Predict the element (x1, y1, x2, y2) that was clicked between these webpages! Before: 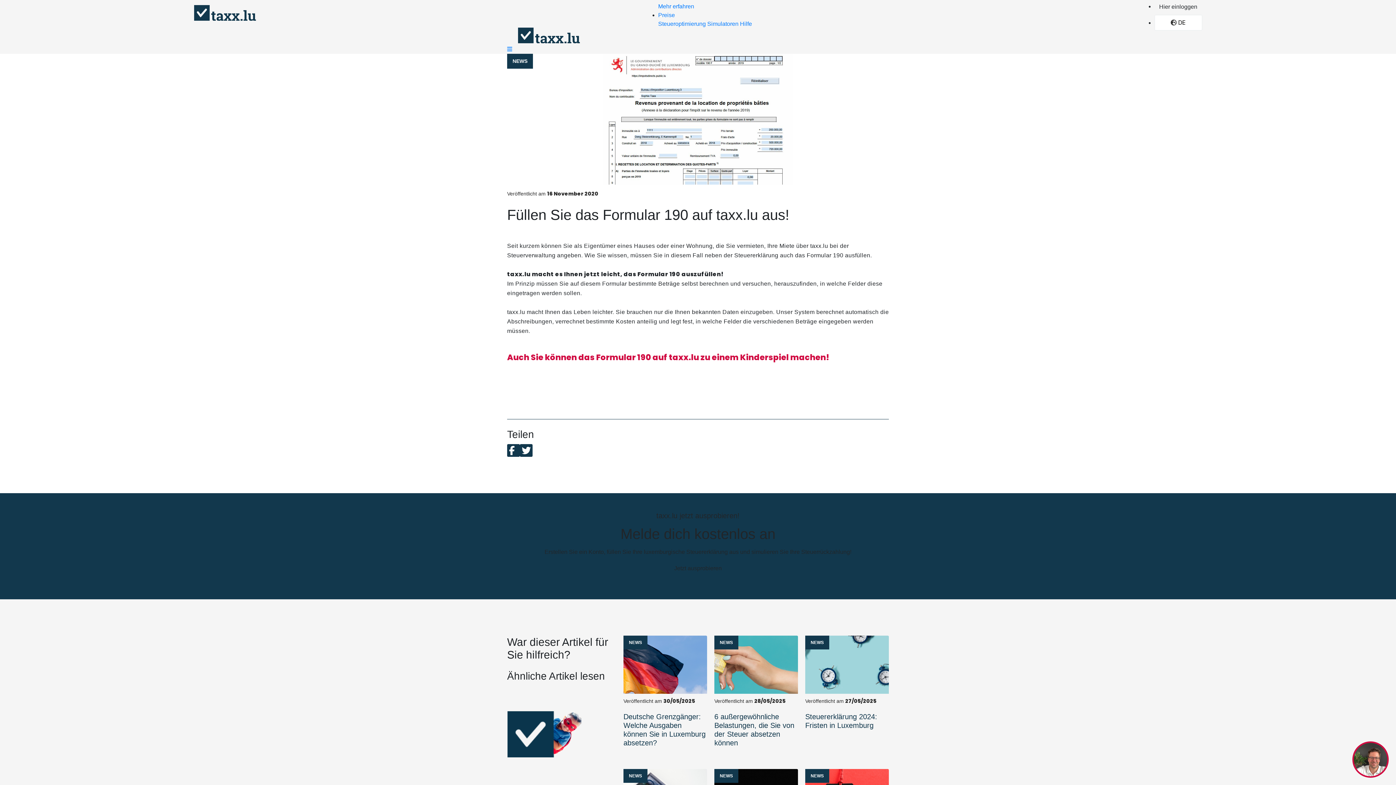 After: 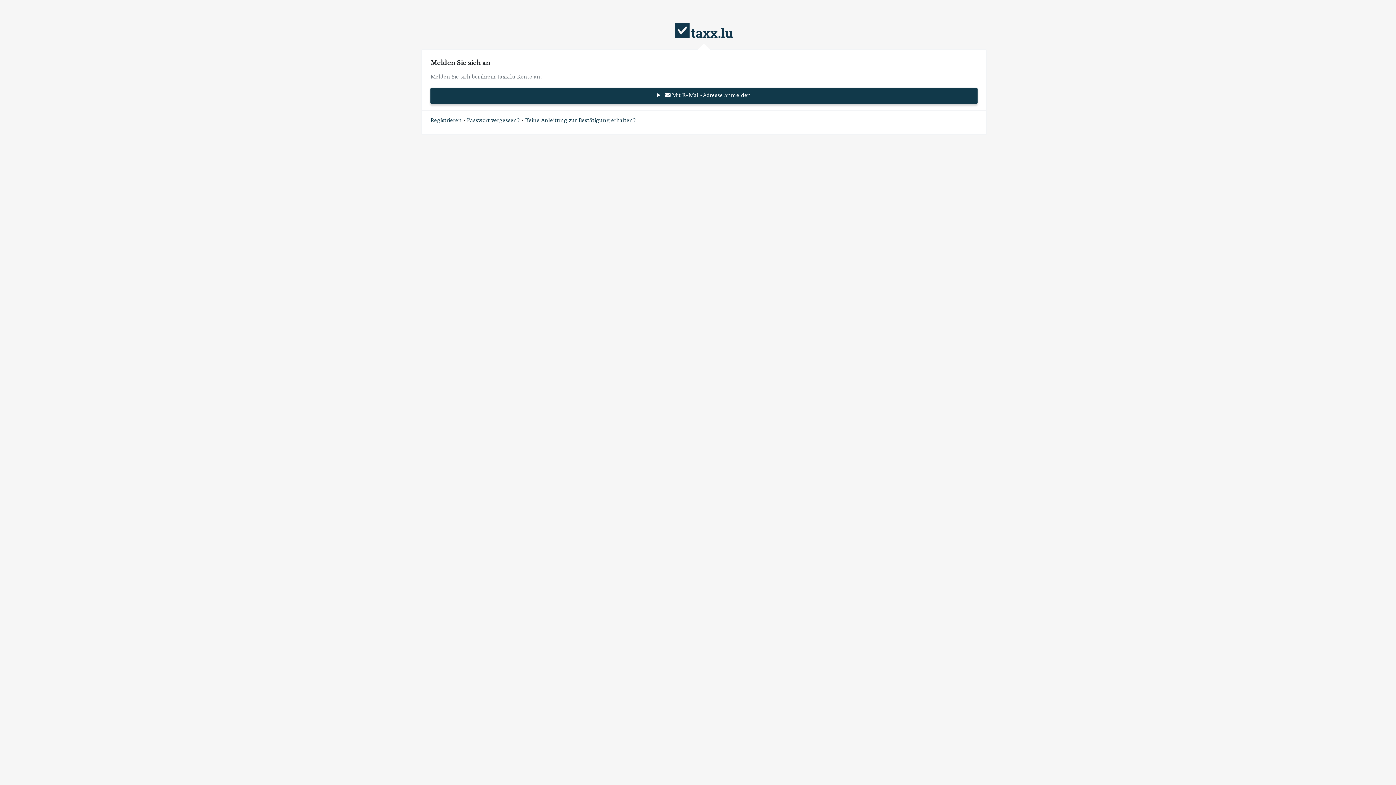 Action: label: Hier einloggen bbox: (1154, 0, 1202, 13)